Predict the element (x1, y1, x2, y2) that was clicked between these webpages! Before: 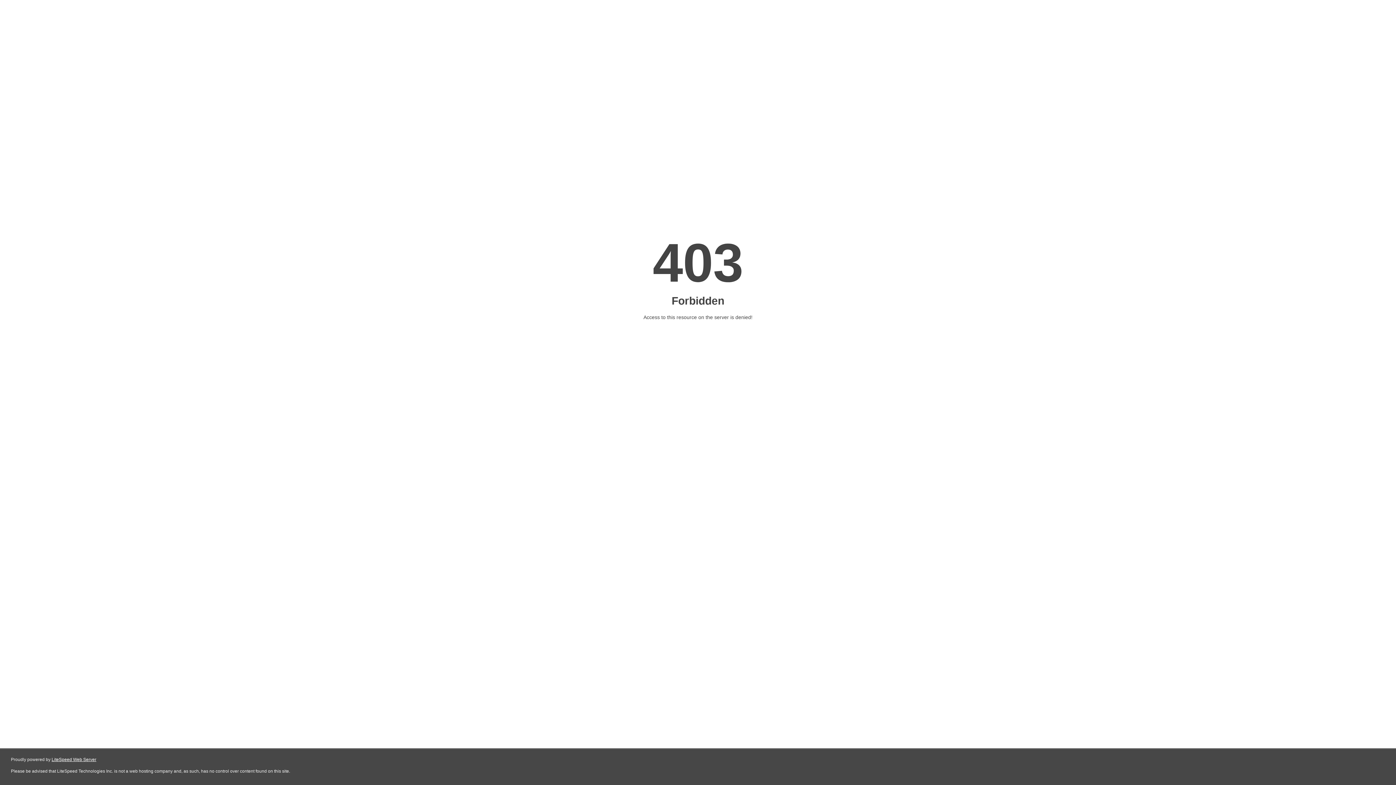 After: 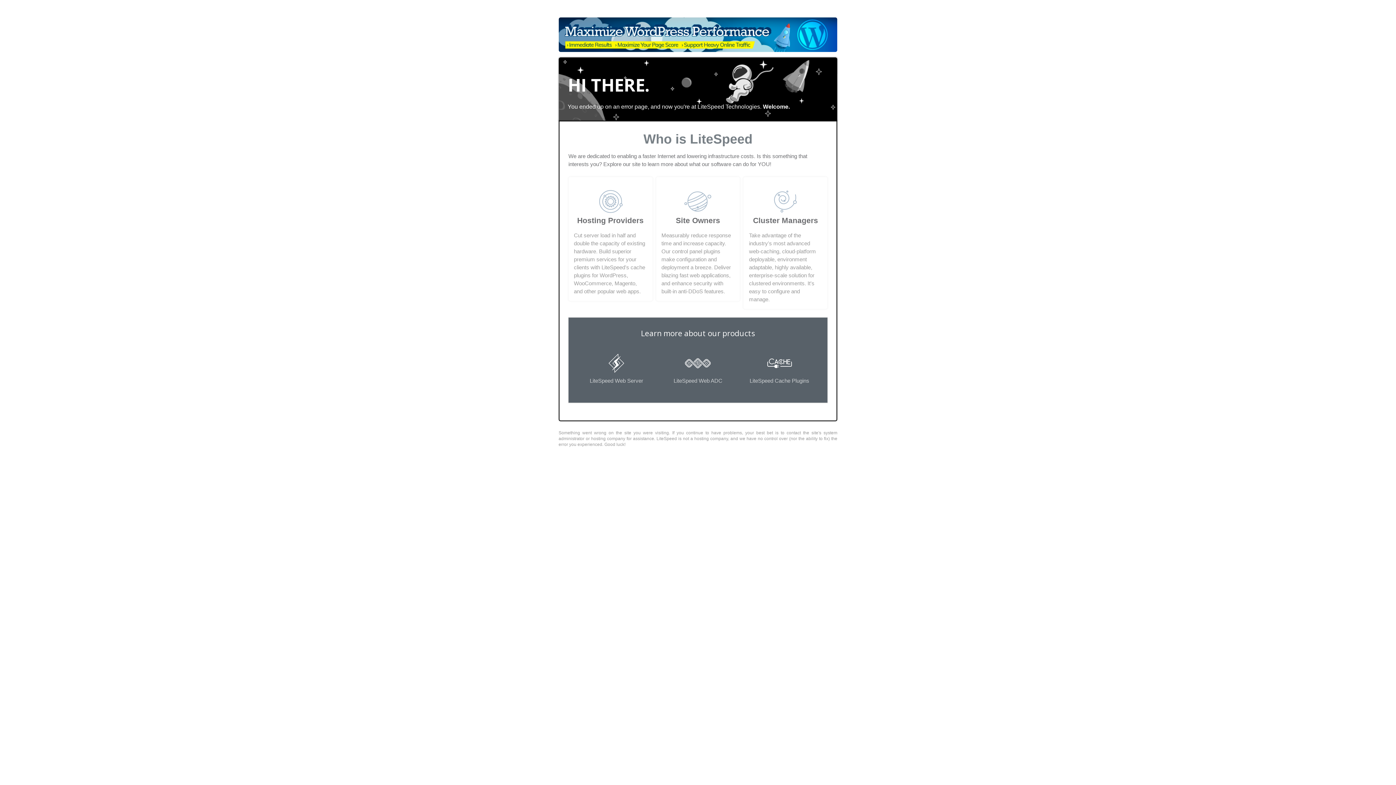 Action: label: LiteSpeed Web Server bbox: (51, 757, 96, 762)